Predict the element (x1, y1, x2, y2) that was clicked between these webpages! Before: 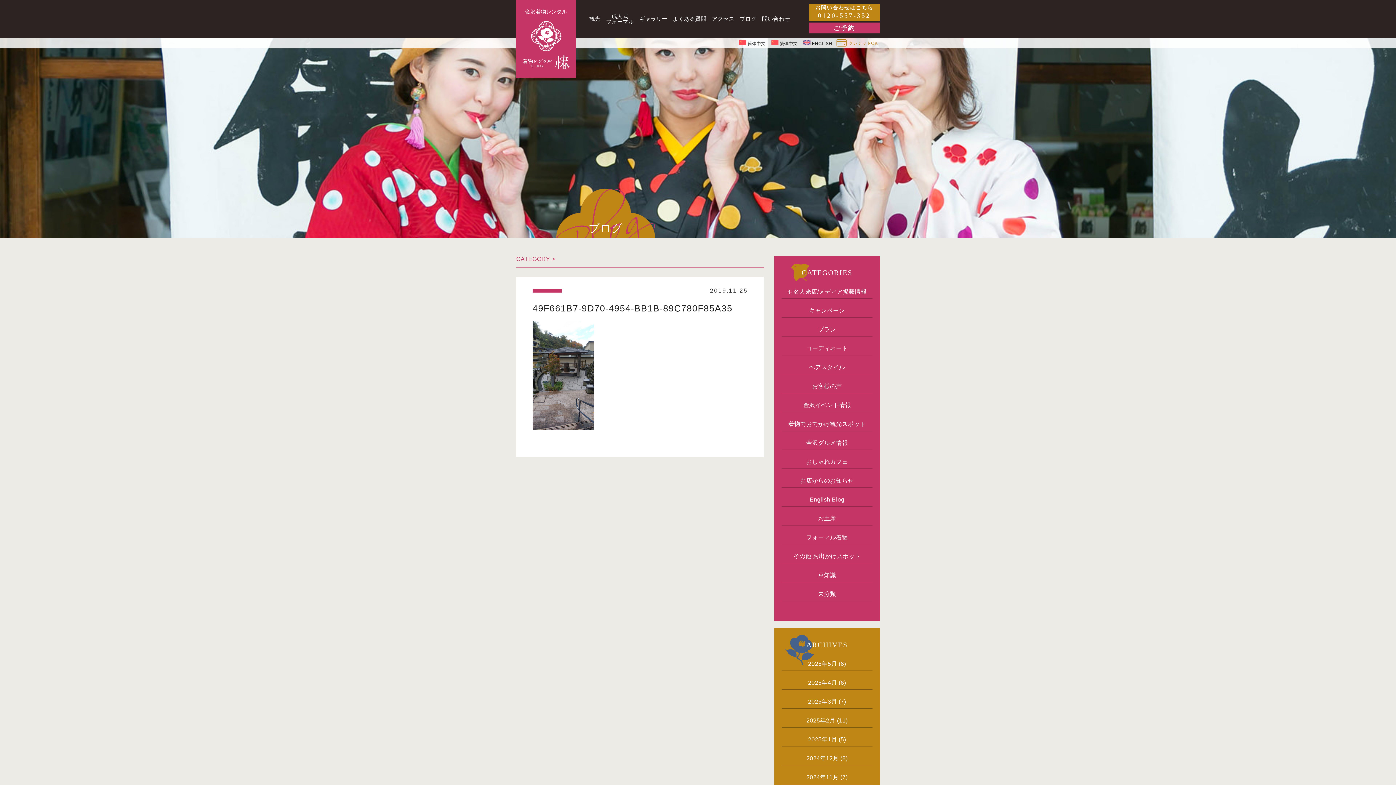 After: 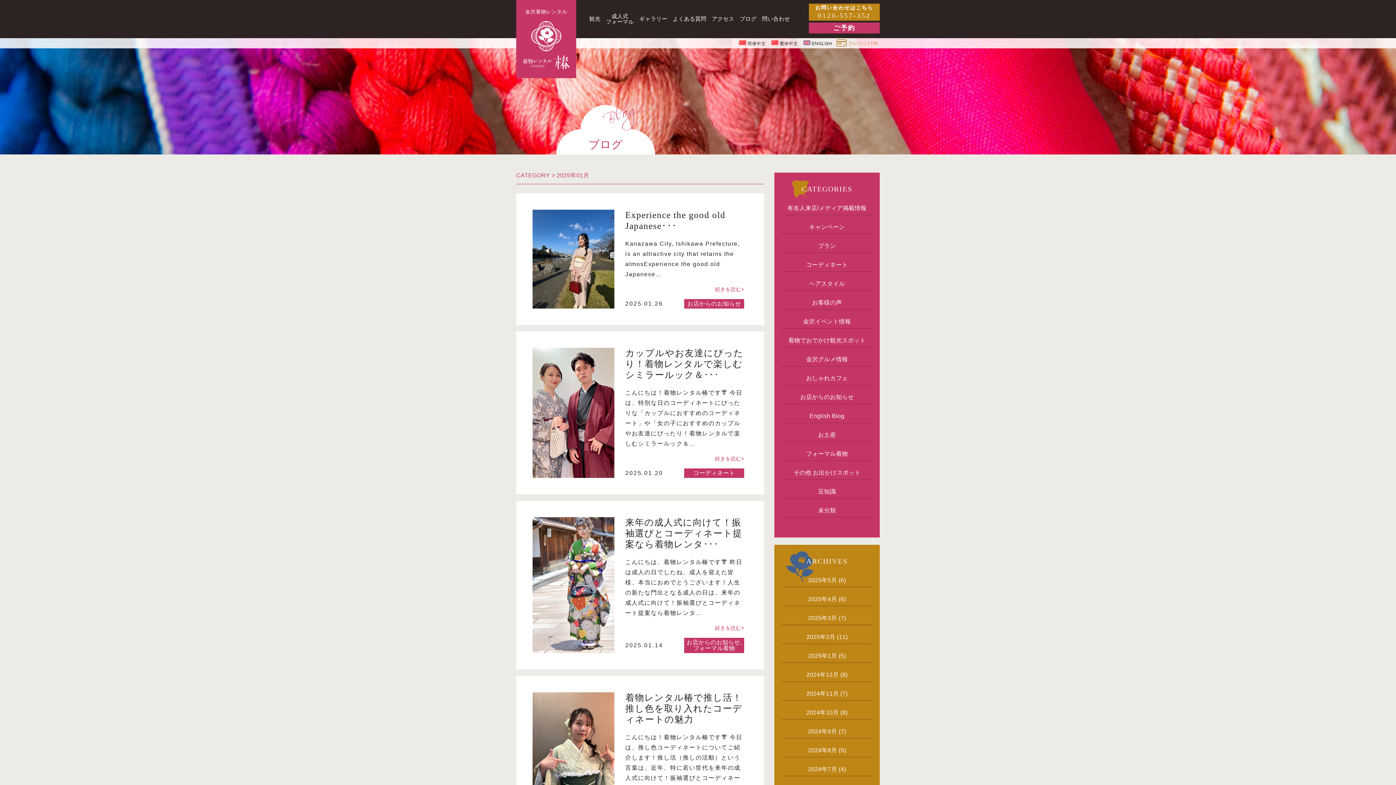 Action: label: 2025年1月 bbox: (808, 736, 837, 742)